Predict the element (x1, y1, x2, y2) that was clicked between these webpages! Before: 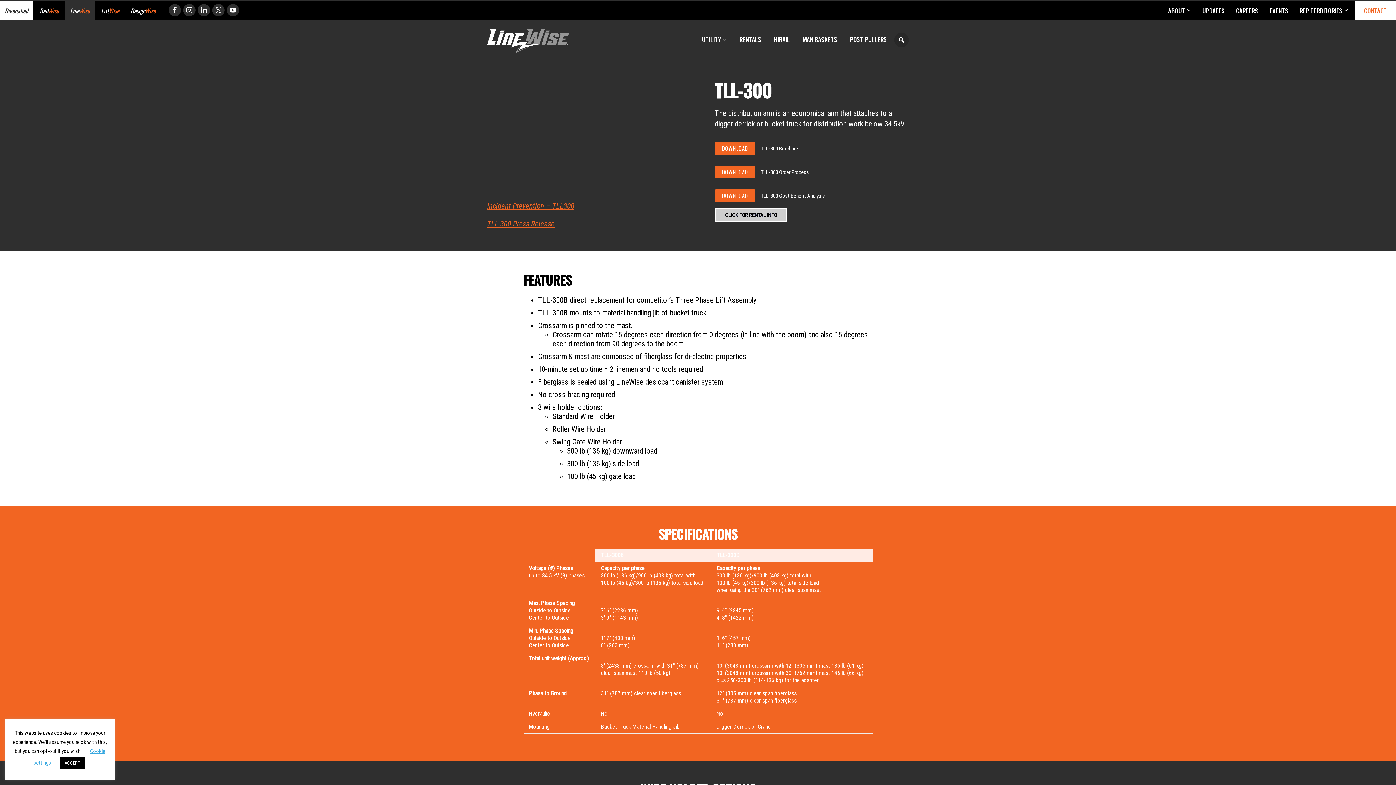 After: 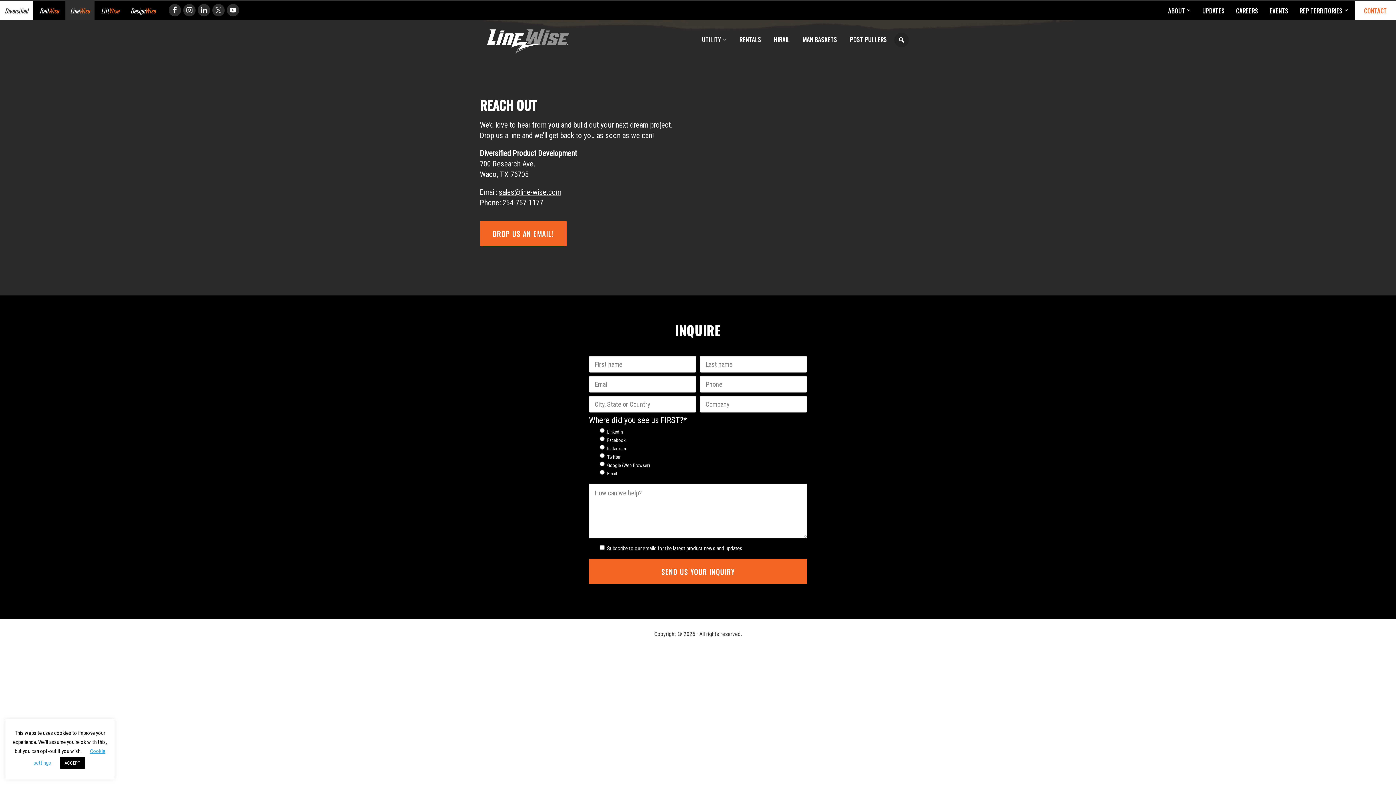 Action: label: CONTACT bbox: (1355, 1, 1396, 20)